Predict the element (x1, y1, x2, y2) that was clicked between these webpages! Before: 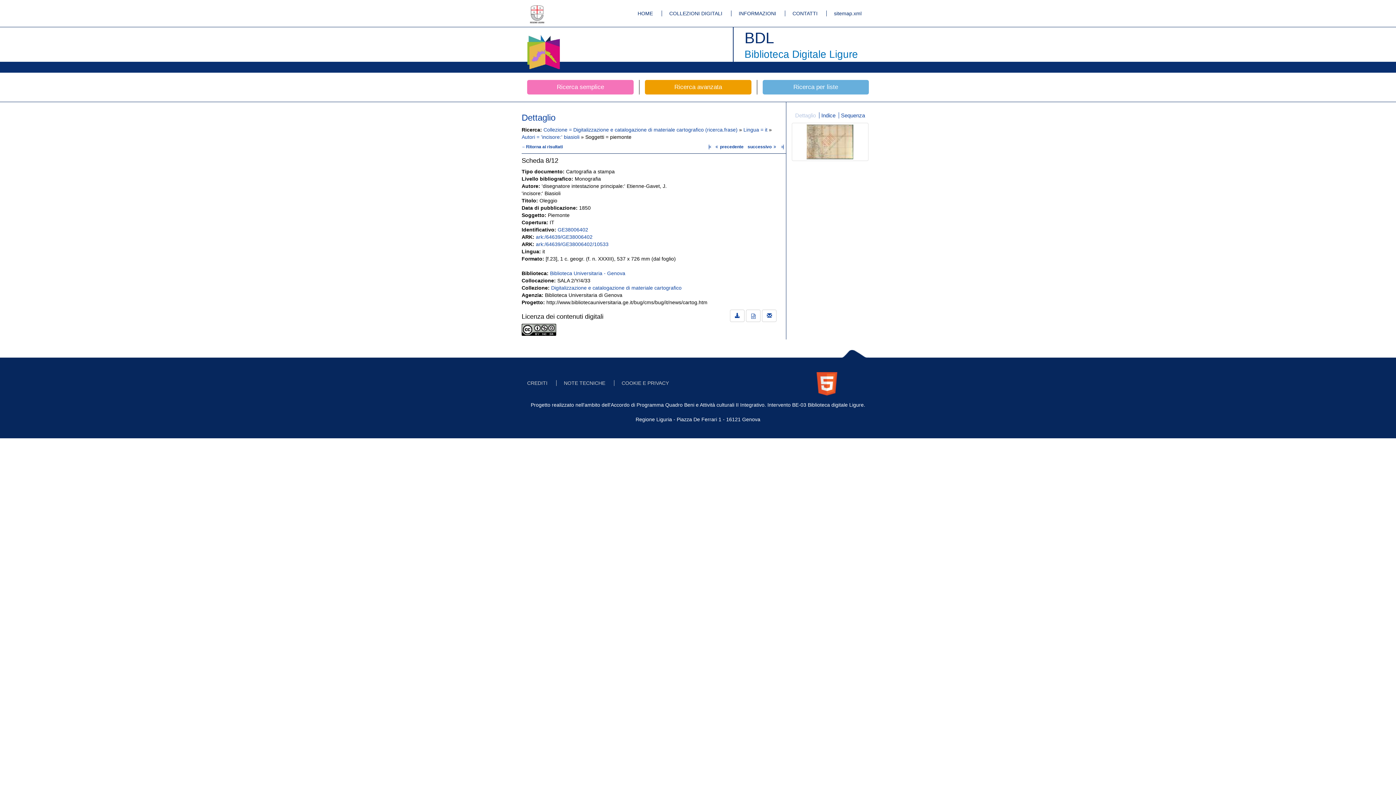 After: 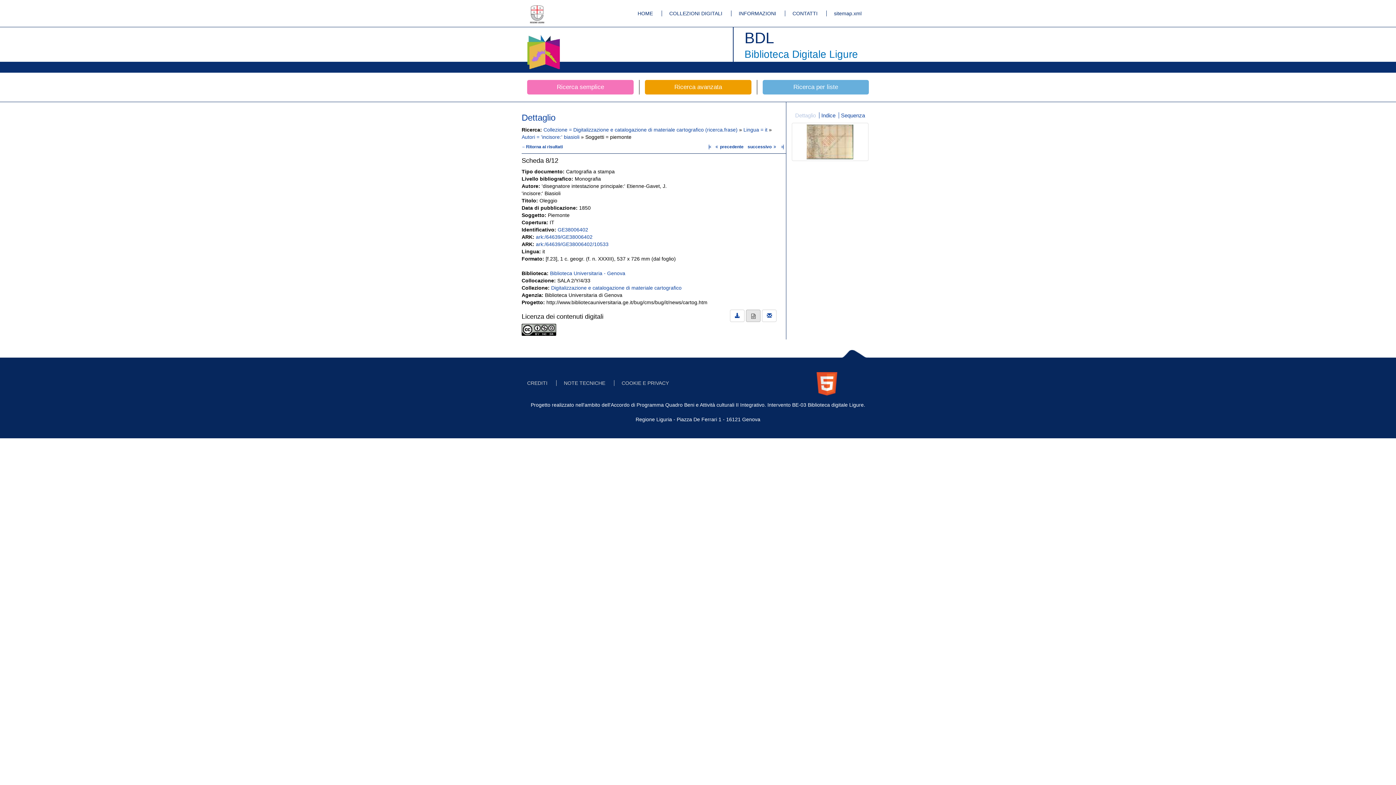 Action: bbox: (746, 309, 760, 322)